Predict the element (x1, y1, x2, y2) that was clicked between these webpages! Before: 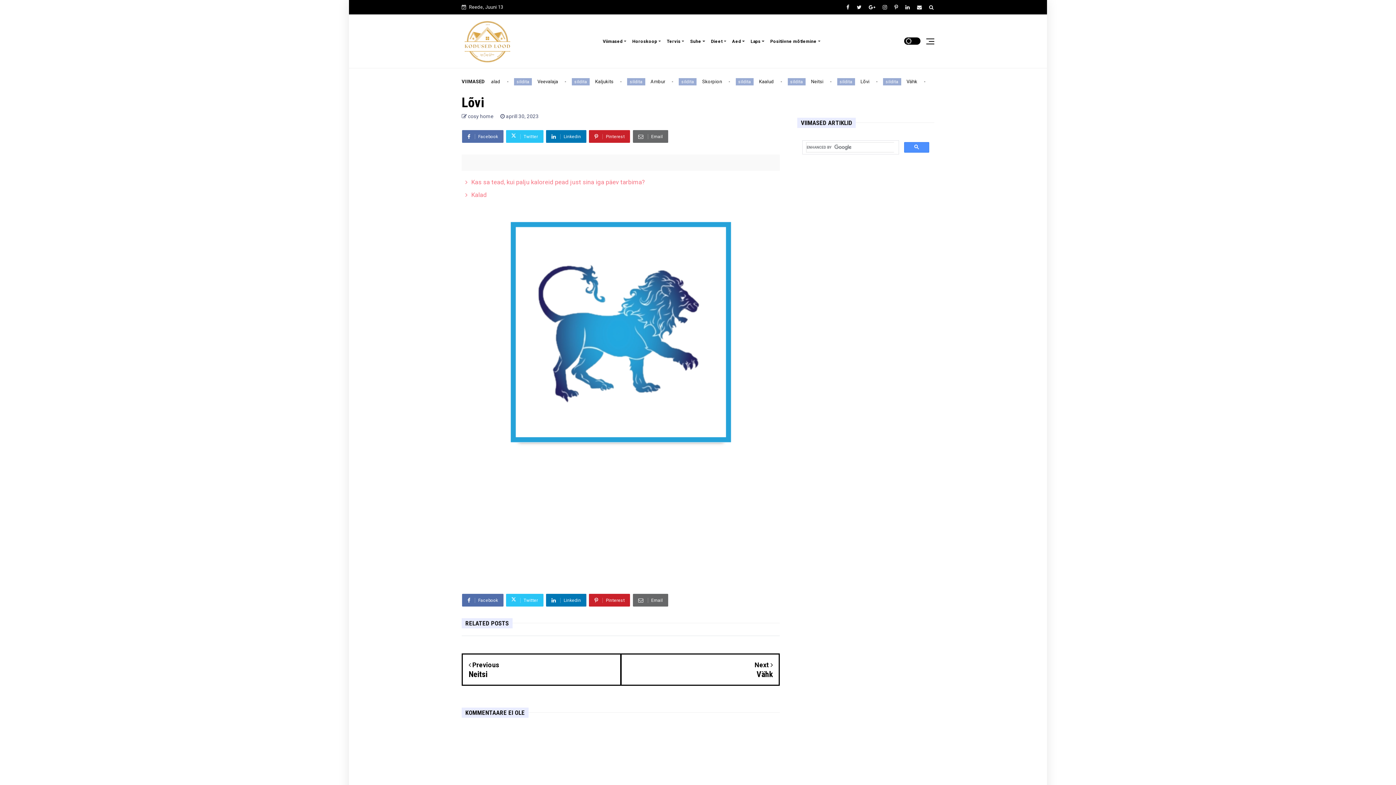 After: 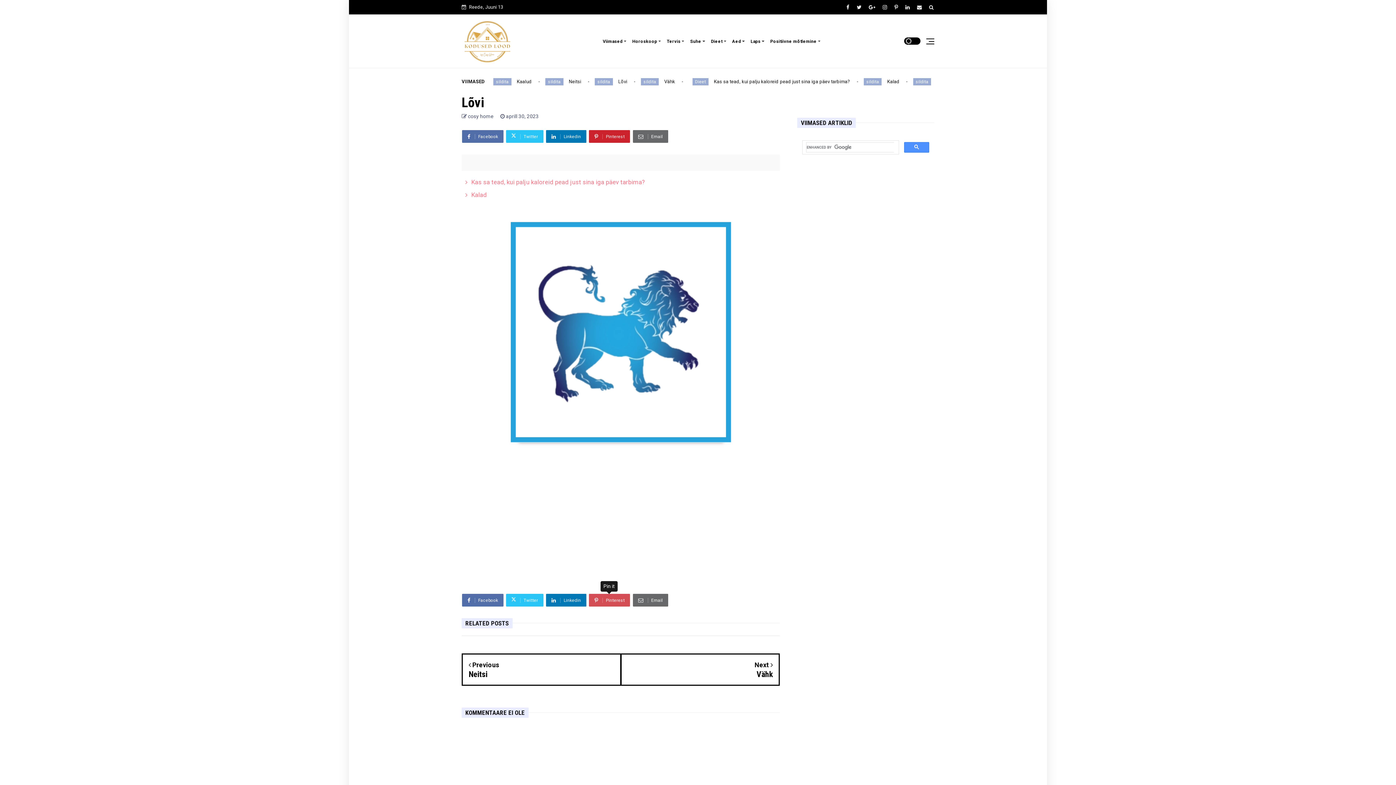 Action: label:  Pinterest bbox: (589, 594, 630, 606)